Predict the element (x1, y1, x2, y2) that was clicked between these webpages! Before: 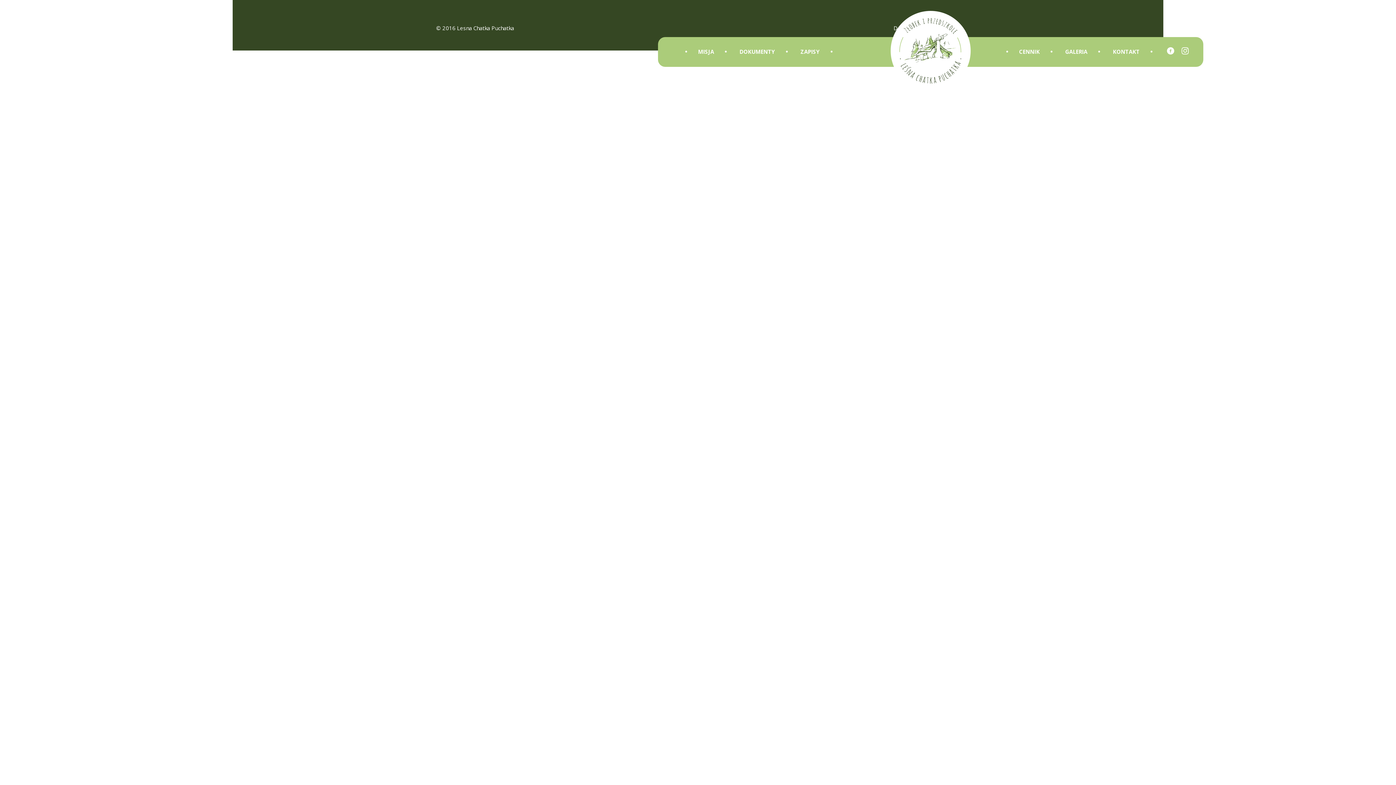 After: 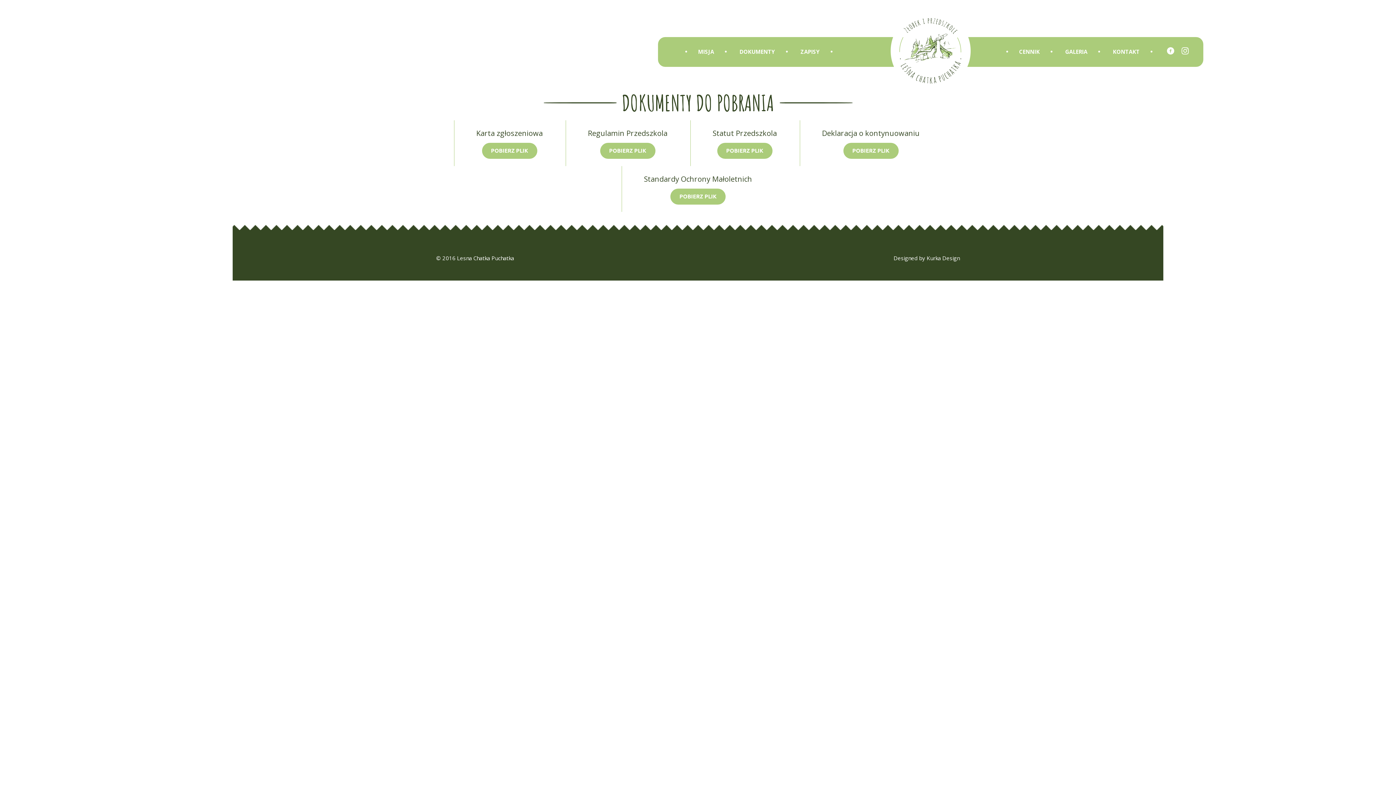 Action: label: DOKUMENTY bbox: (739, 48, 775, 55)